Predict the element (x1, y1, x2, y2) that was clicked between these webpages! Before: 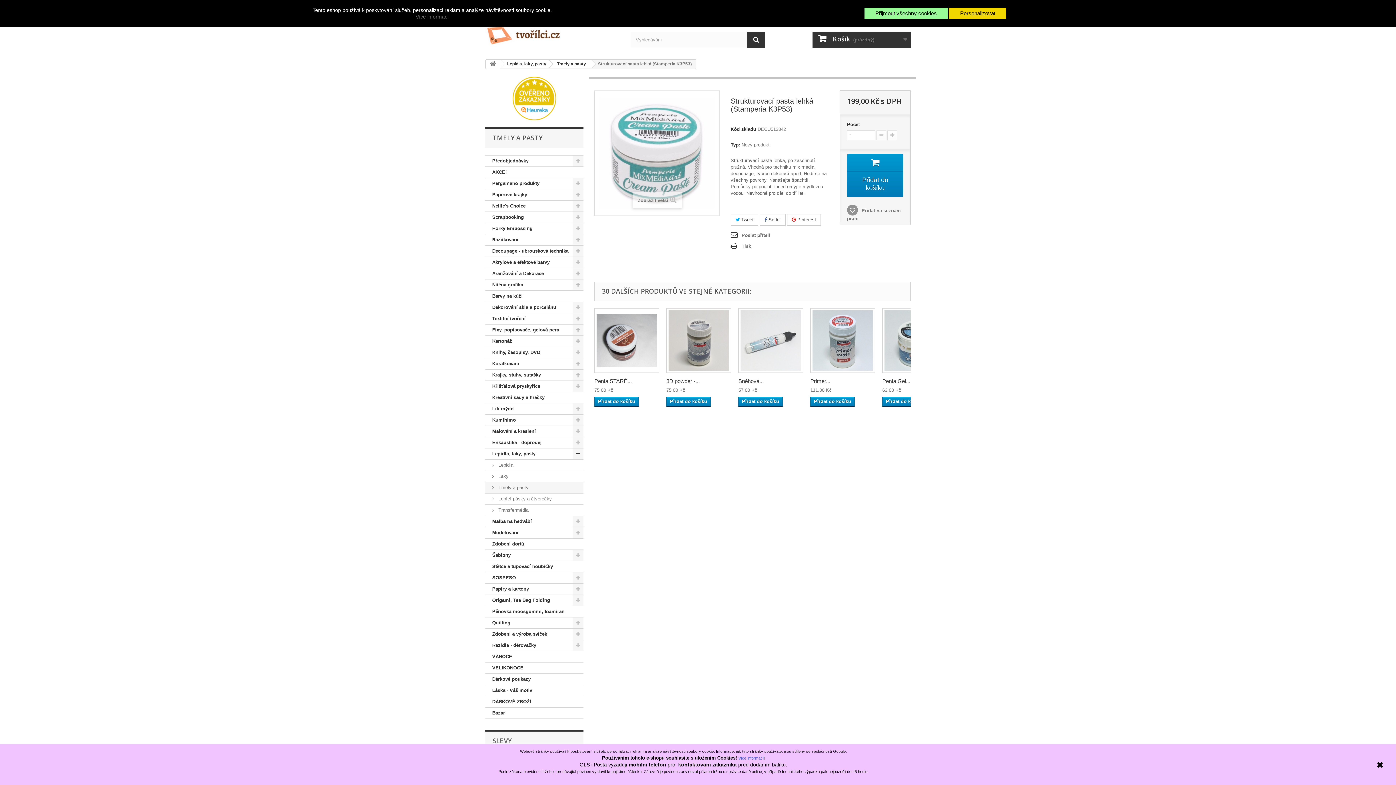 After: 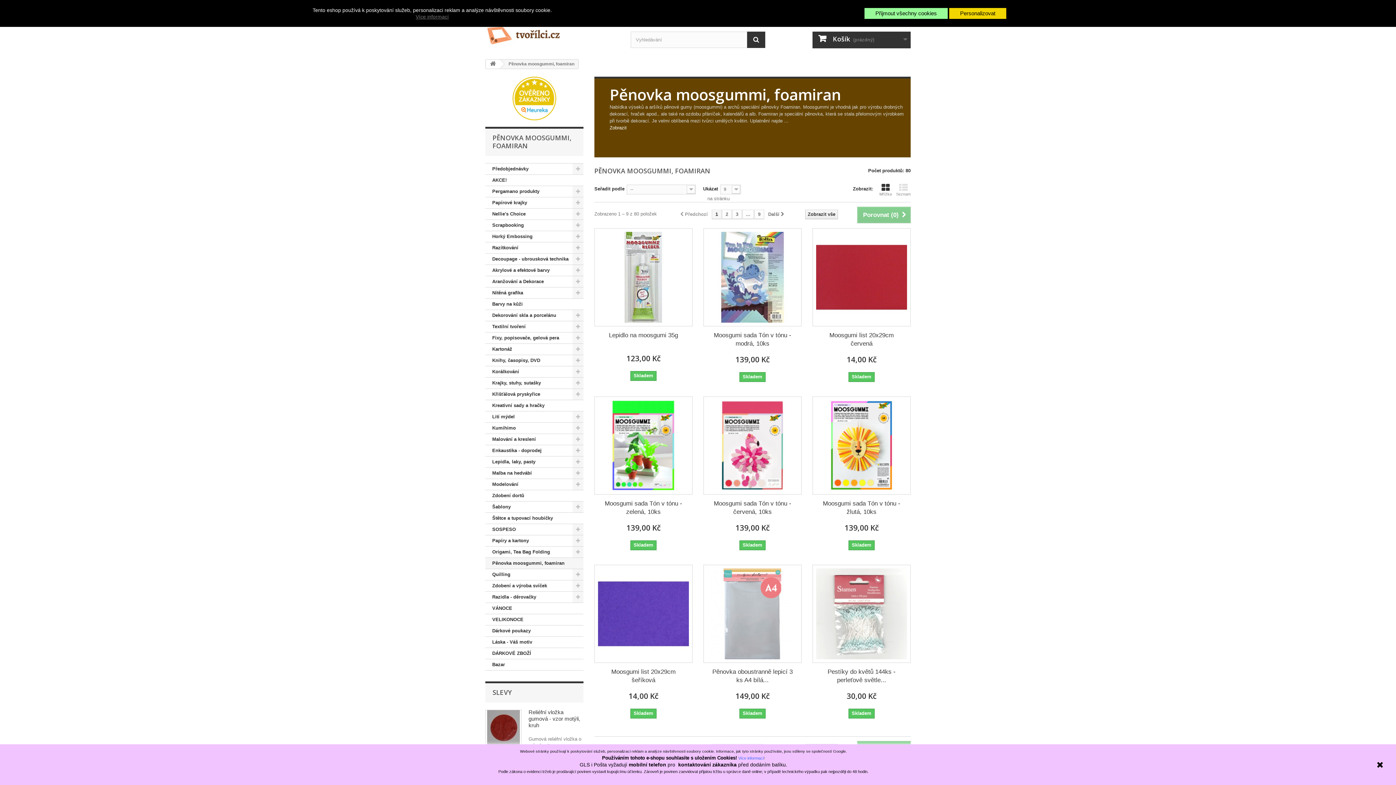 Action: label: Pěnovka moosgummi, foamiran bbox: (485, 606, 583, 617)